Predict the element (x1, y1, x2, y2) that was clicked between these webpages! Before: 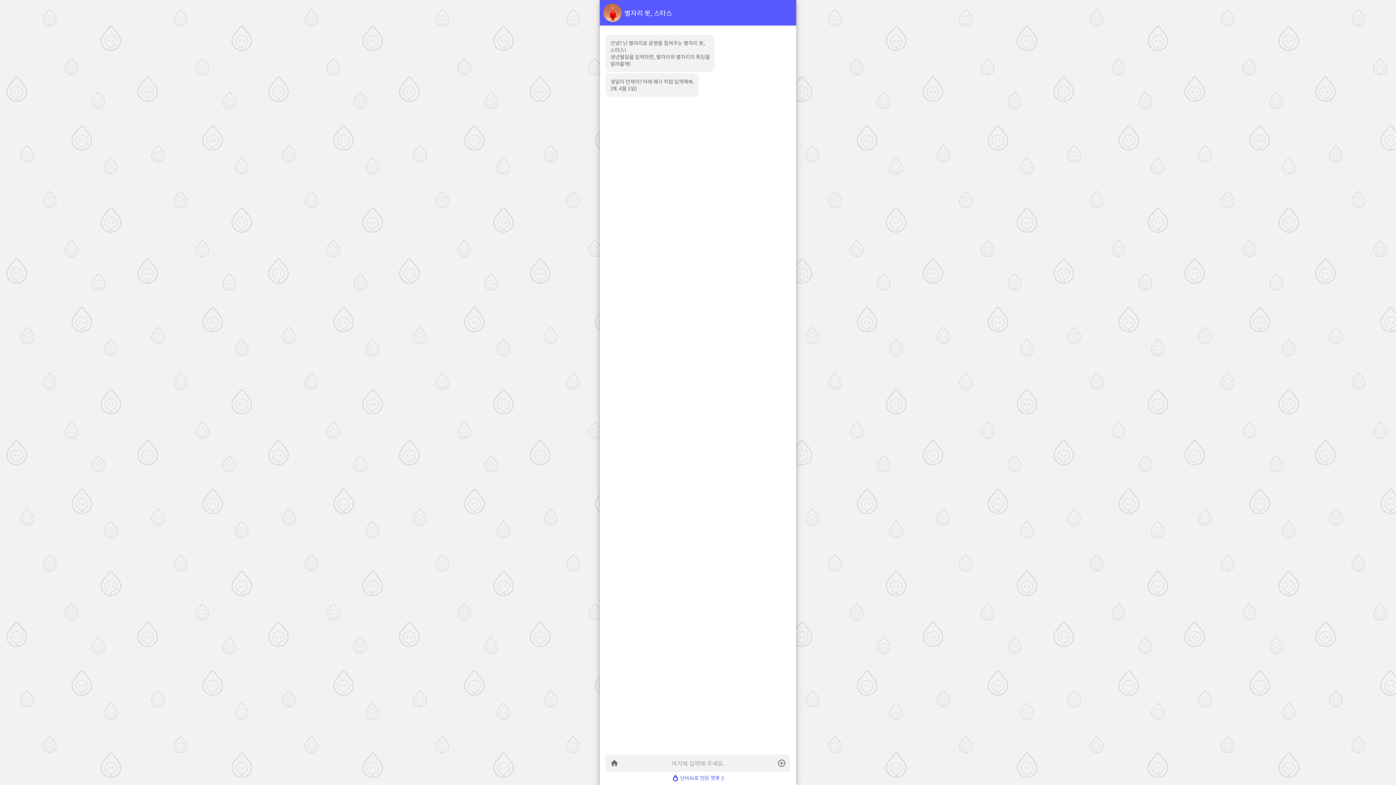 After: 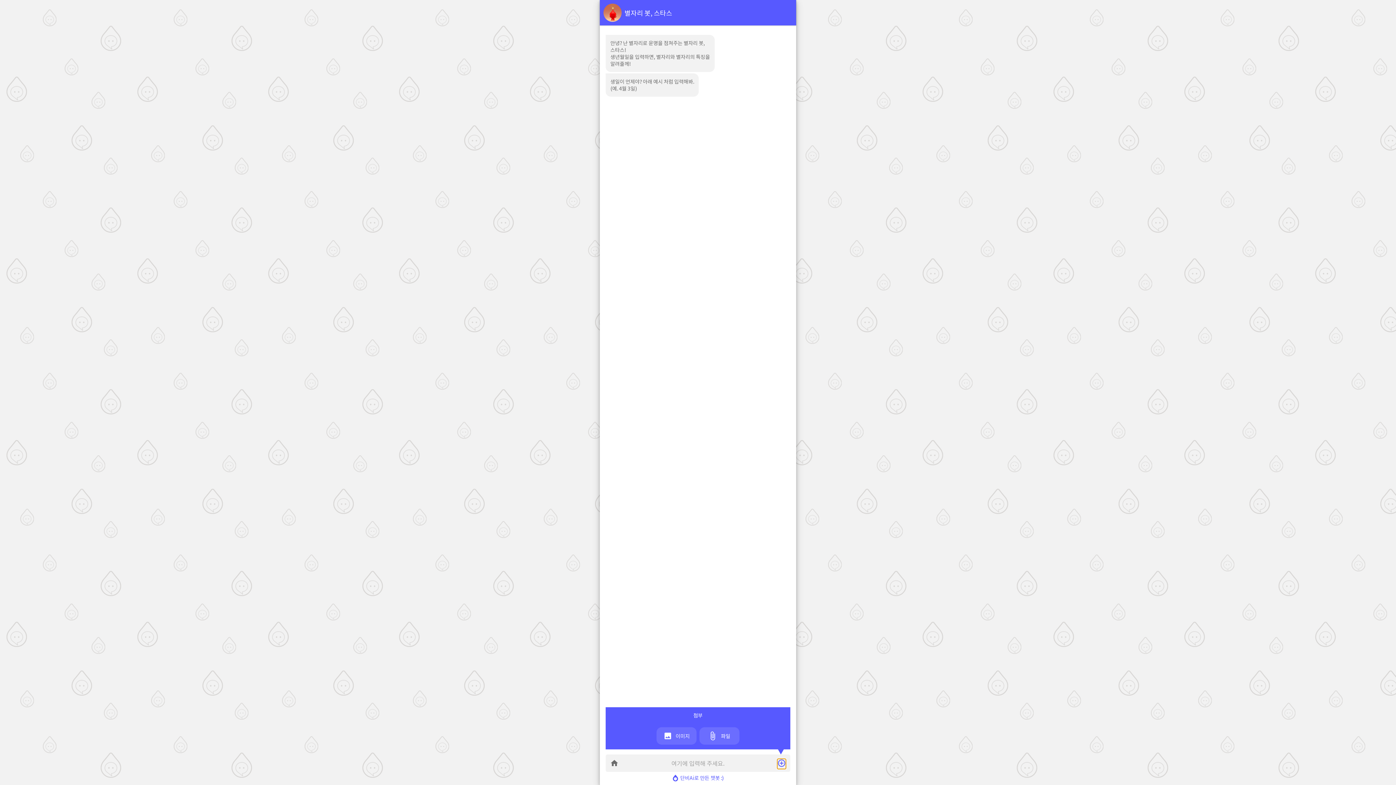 Action: bbox: (777, 759, 786, 768)